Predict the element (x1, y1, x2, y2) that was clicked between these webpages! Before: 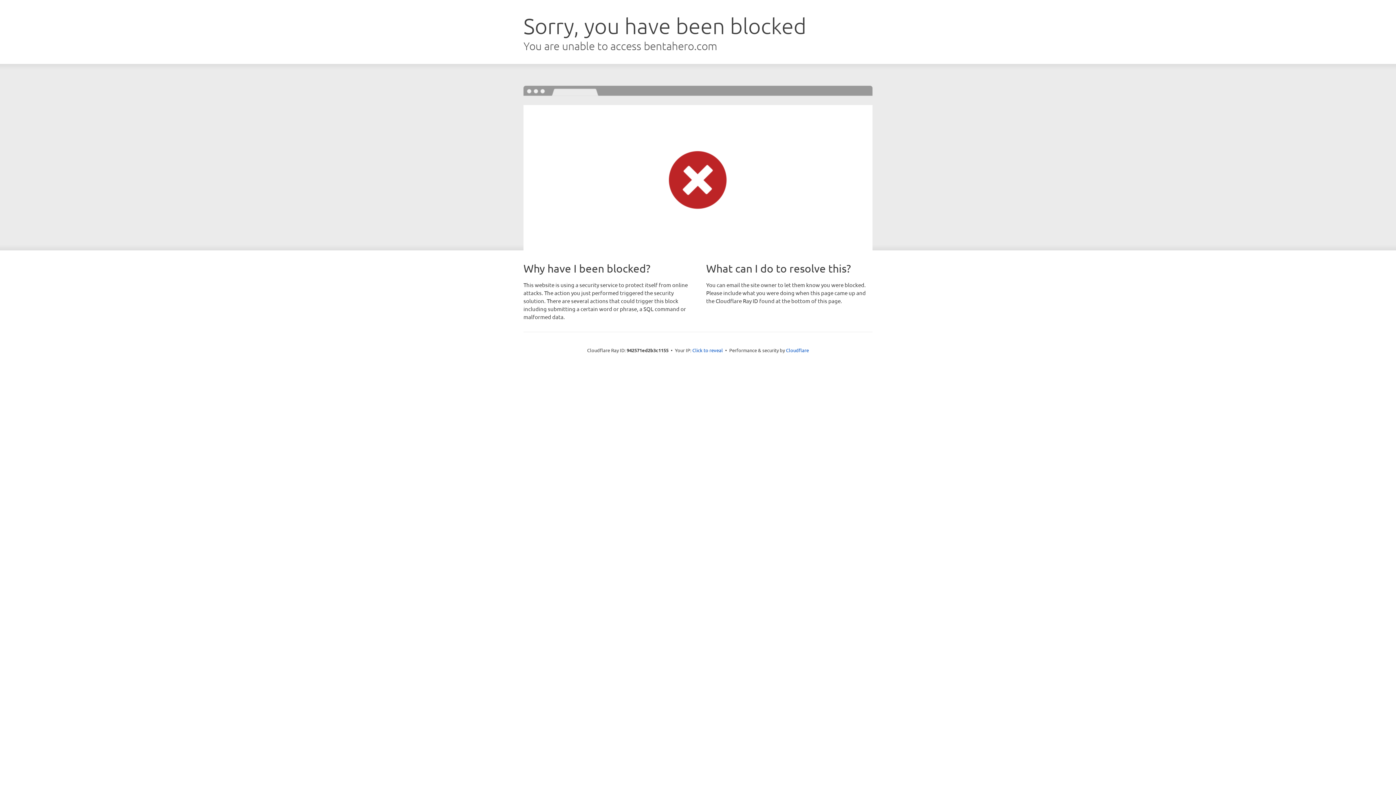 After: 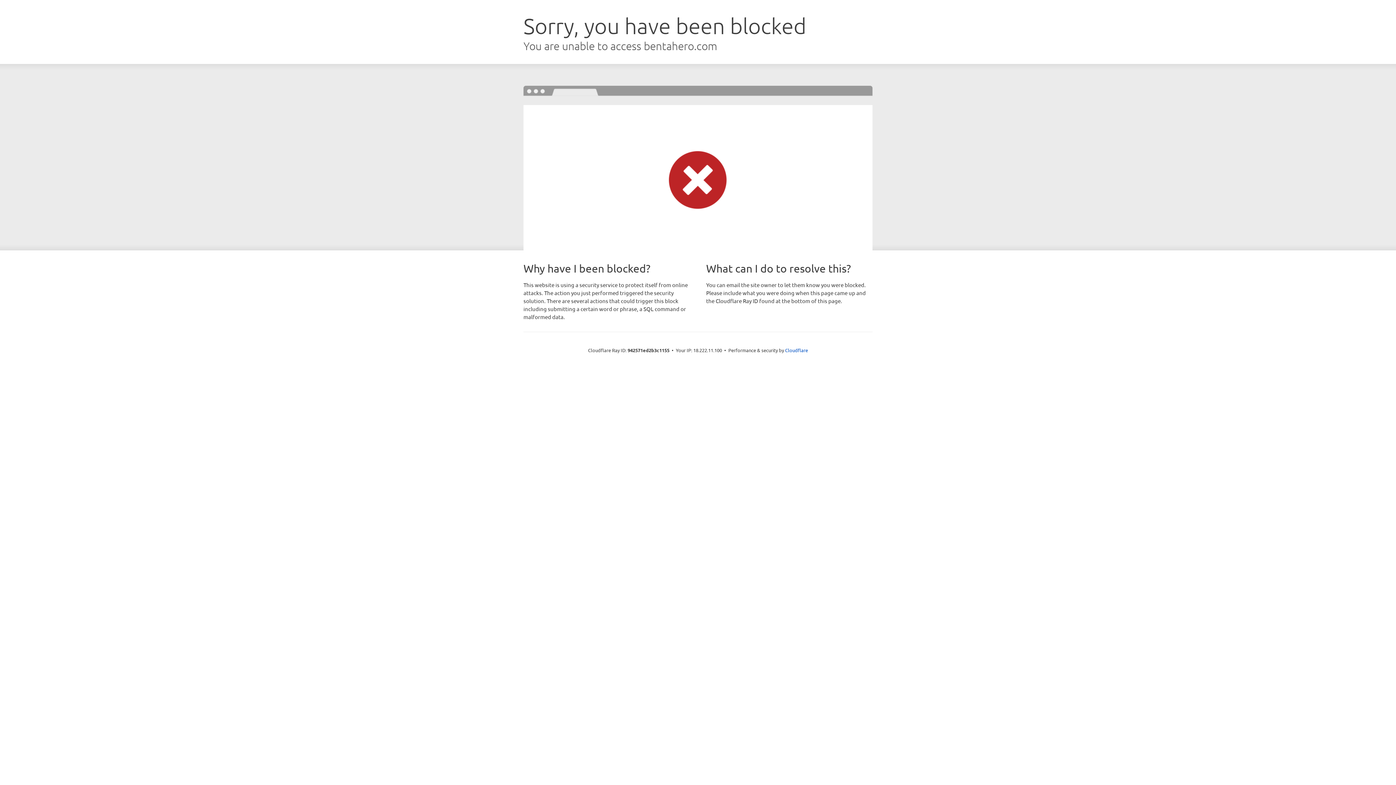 Action: label: Click to reveal bbox: (692, 346, 723, 353)